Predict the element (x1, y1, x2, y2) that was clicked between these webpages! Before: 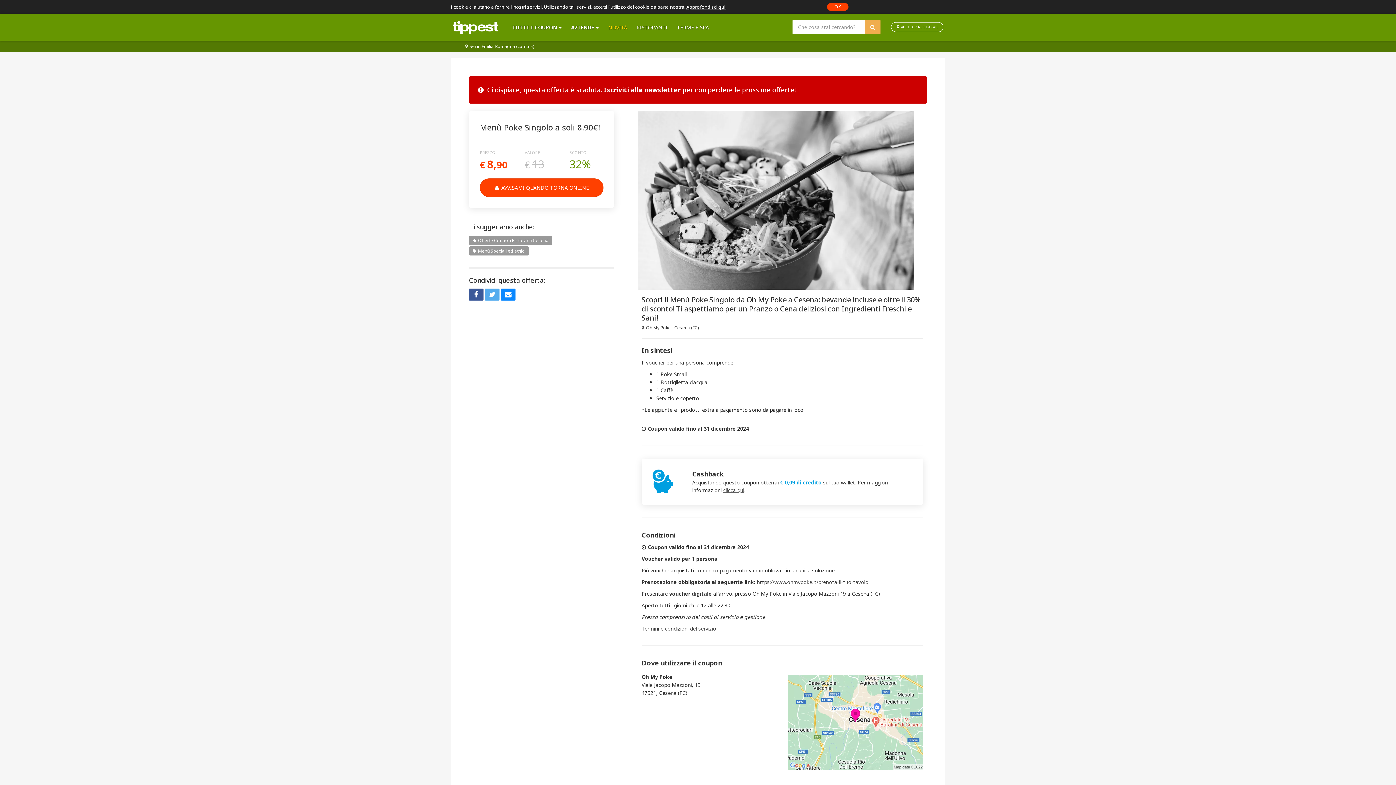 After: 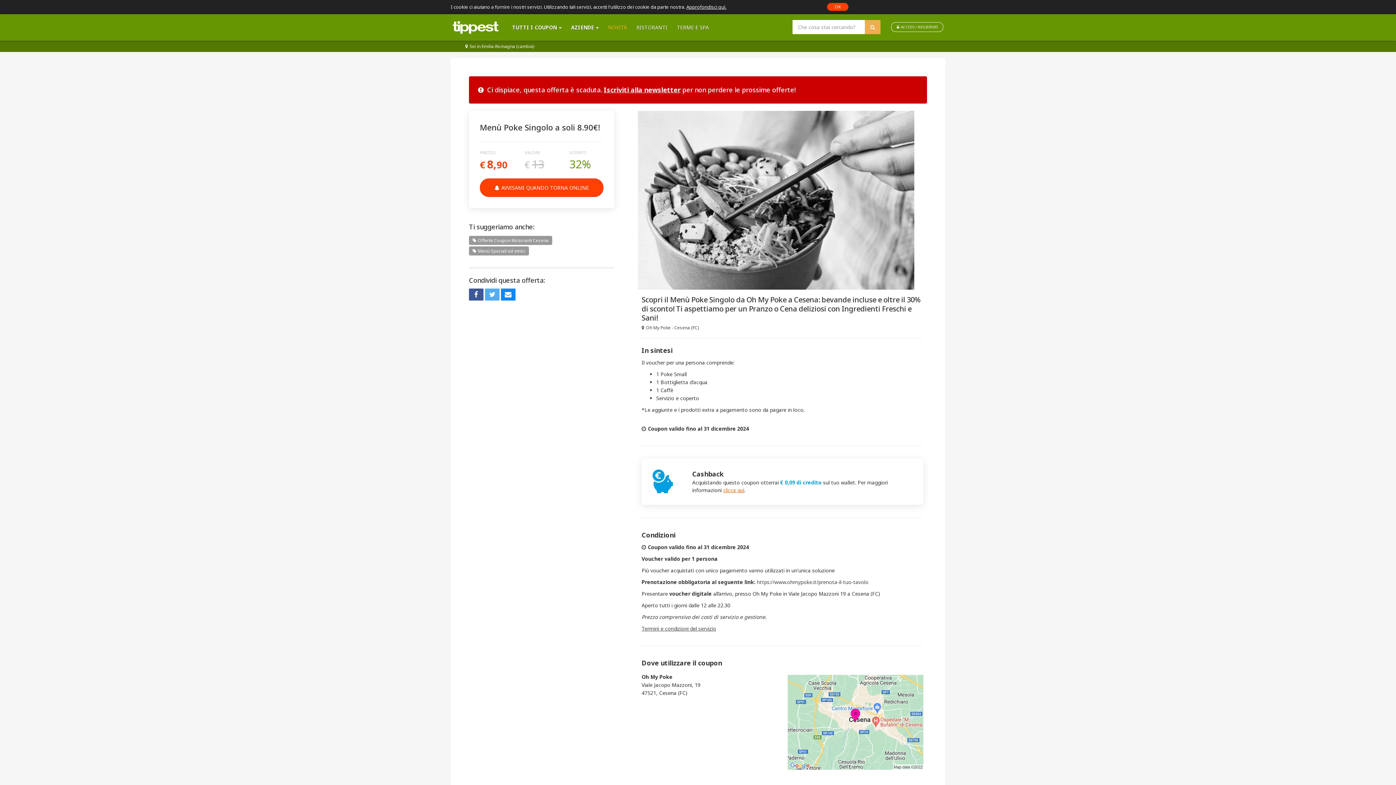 Action: bbox: (723, 486, 744, 493) label: clicca qui